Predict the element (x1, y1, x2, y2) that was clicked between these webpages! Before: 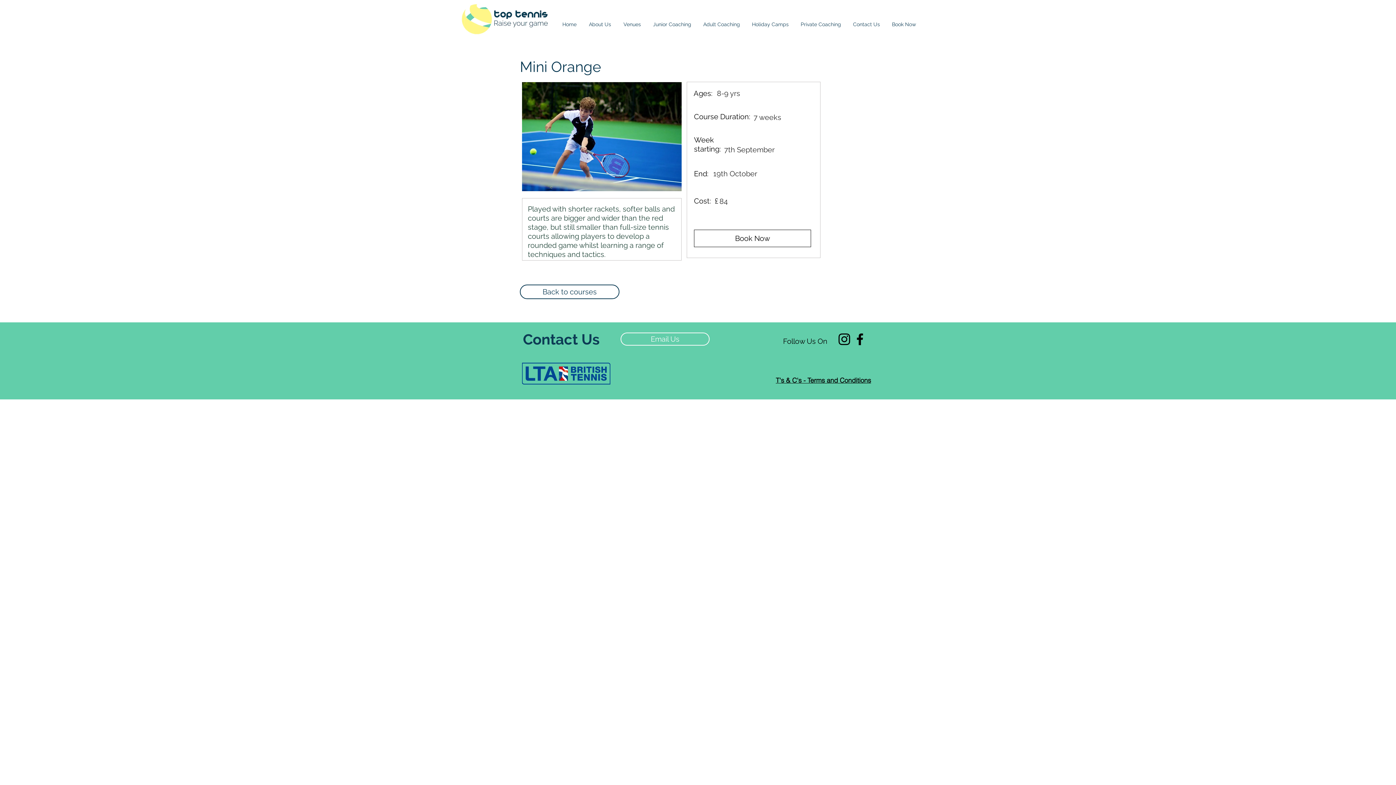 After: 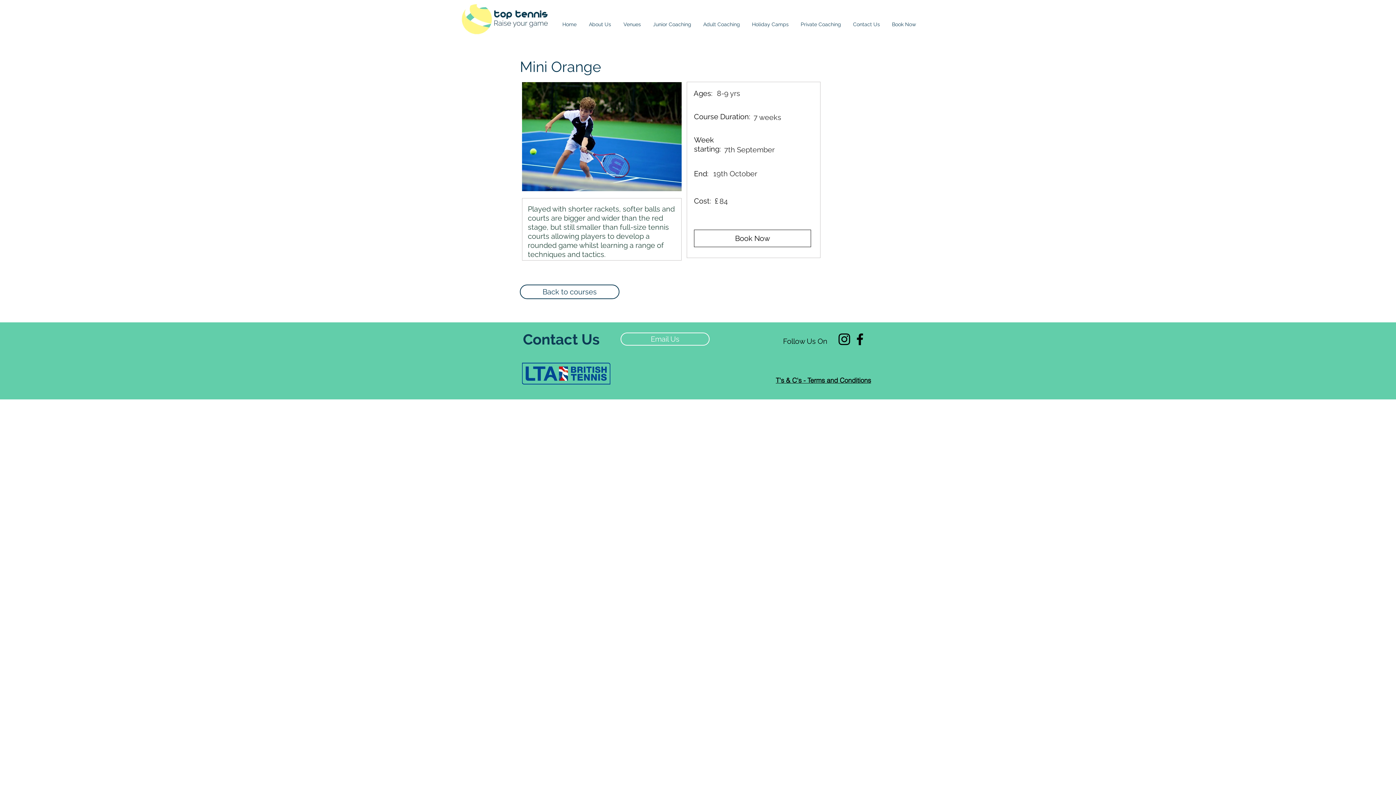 Action: label: Adult Coaching bbox: (697, 13, 746, 28)